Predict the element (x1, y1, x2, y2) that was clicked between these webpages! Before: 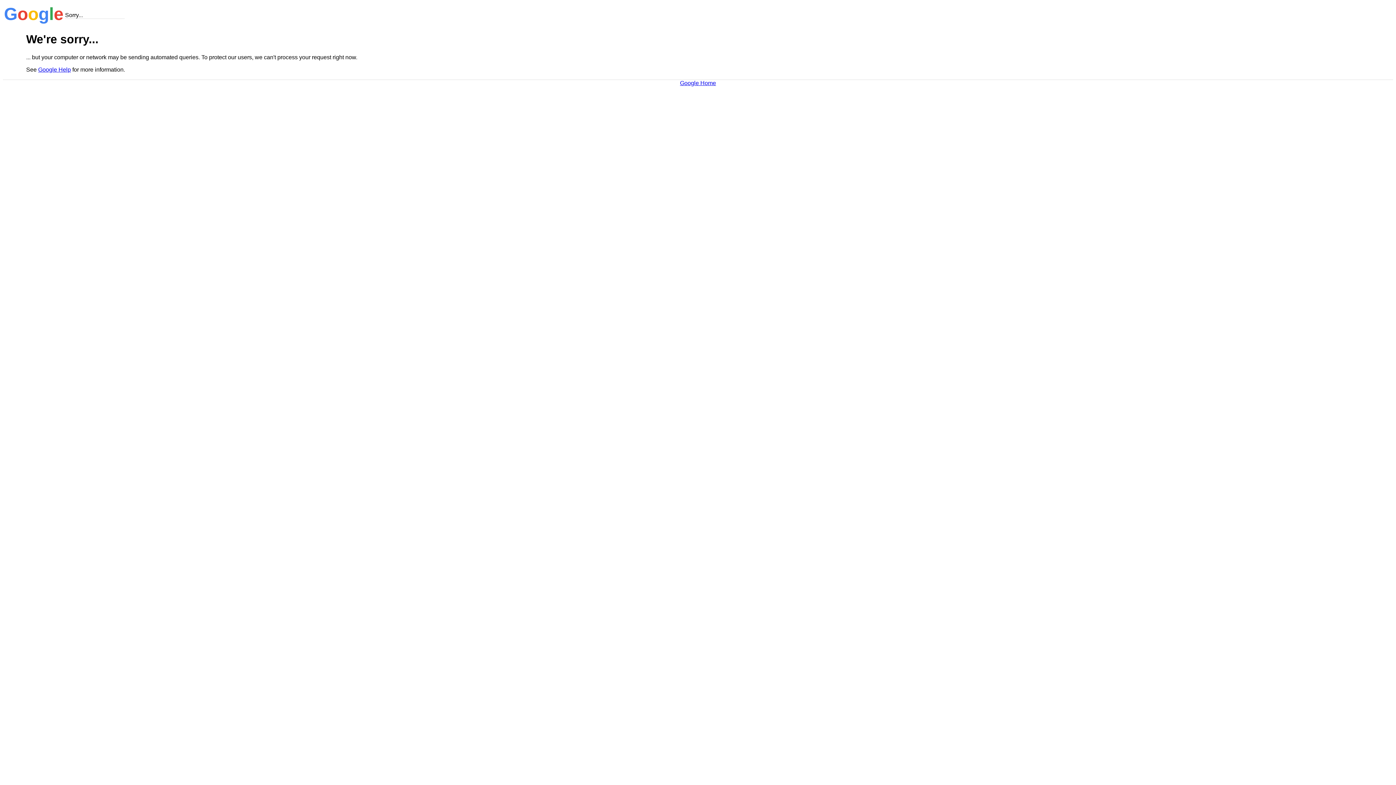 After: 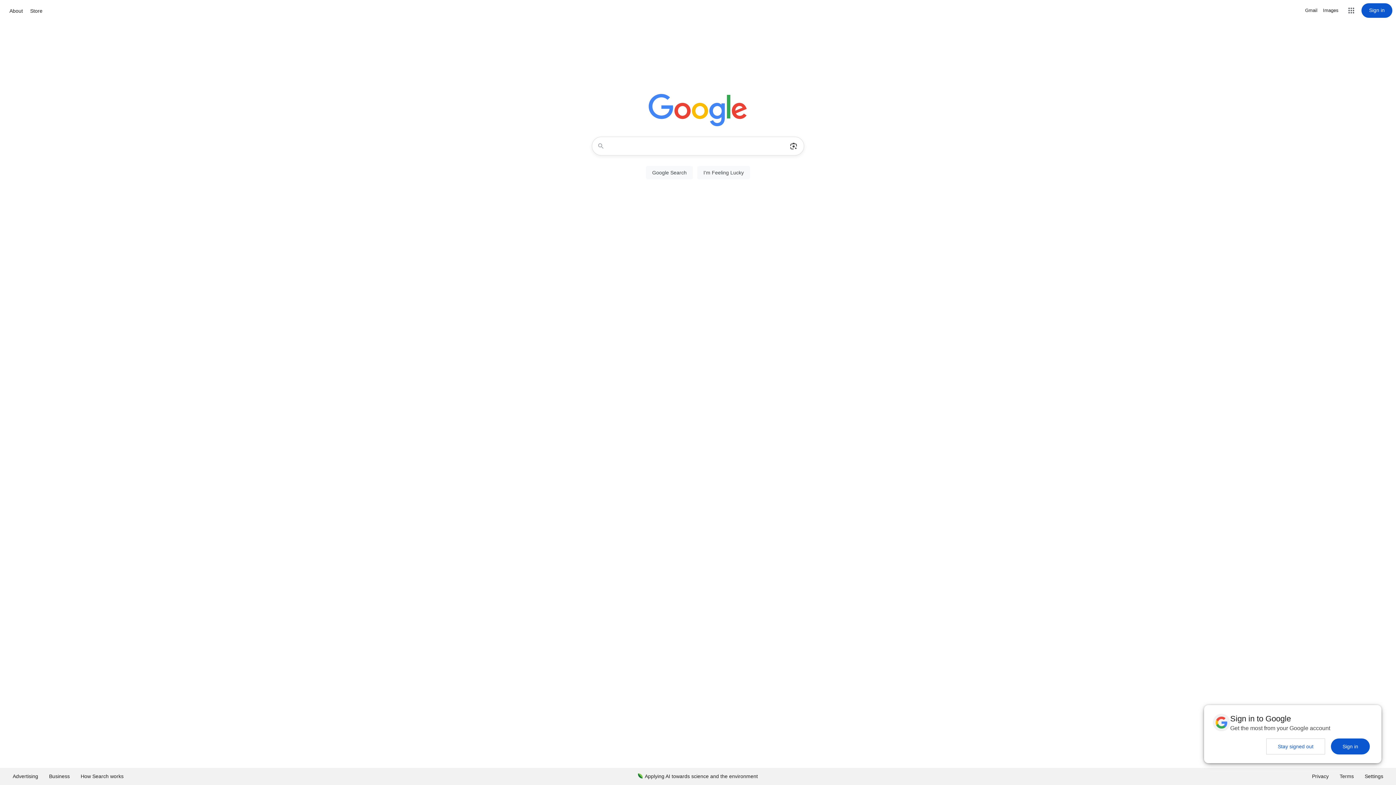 Action: bbox: (680, 79, 716, 86) label: Google Home